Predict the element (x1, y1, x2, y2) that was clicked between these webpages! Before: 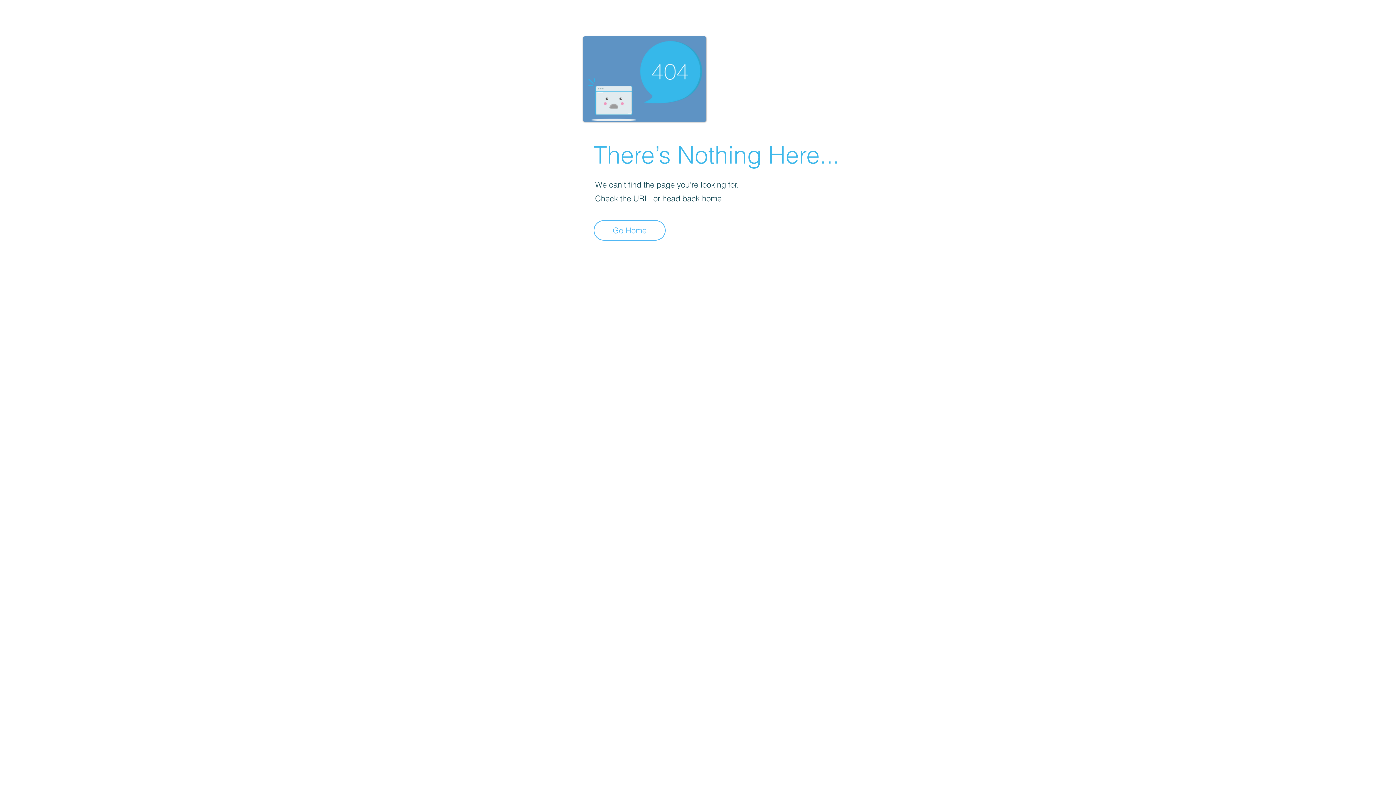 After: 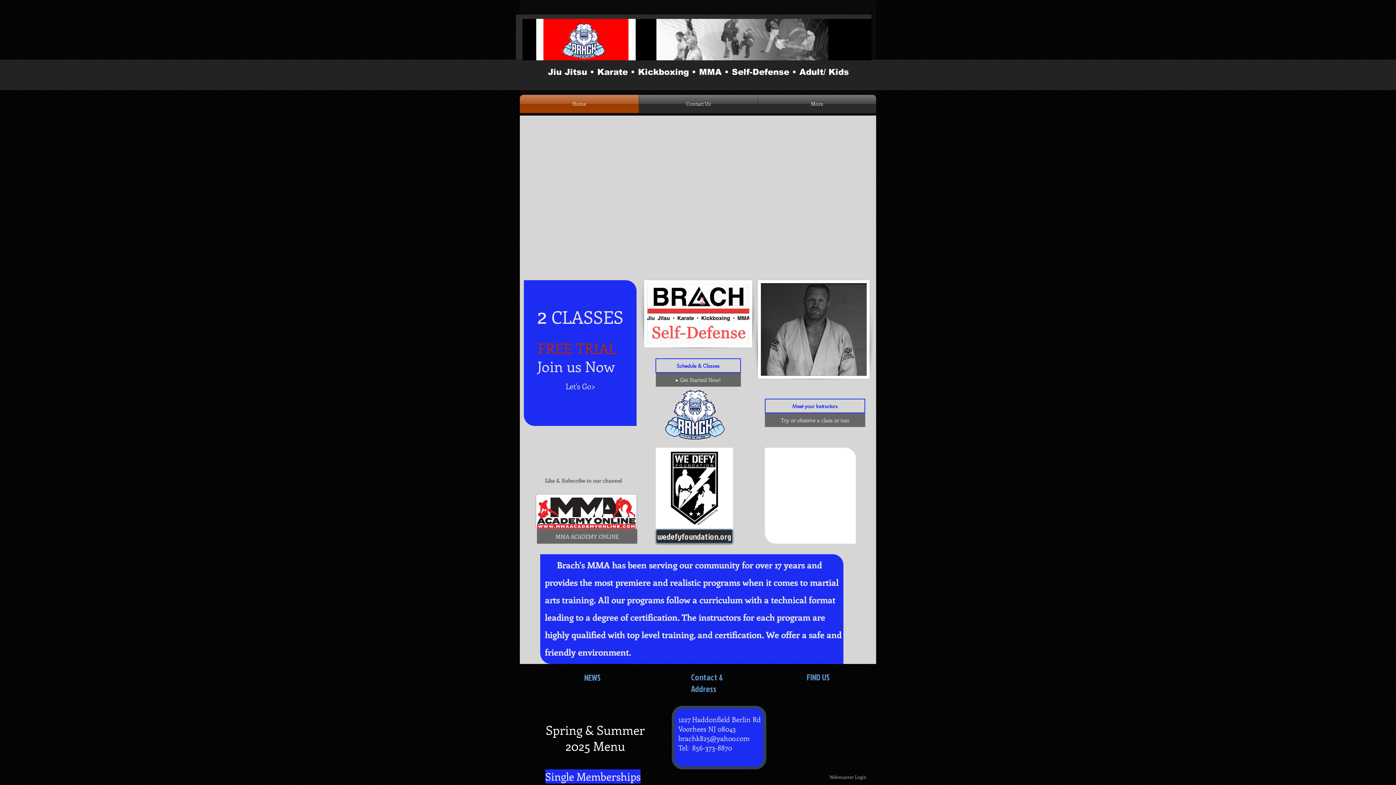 Action: label: Go Home bbox: (593, 220, 665, 240)